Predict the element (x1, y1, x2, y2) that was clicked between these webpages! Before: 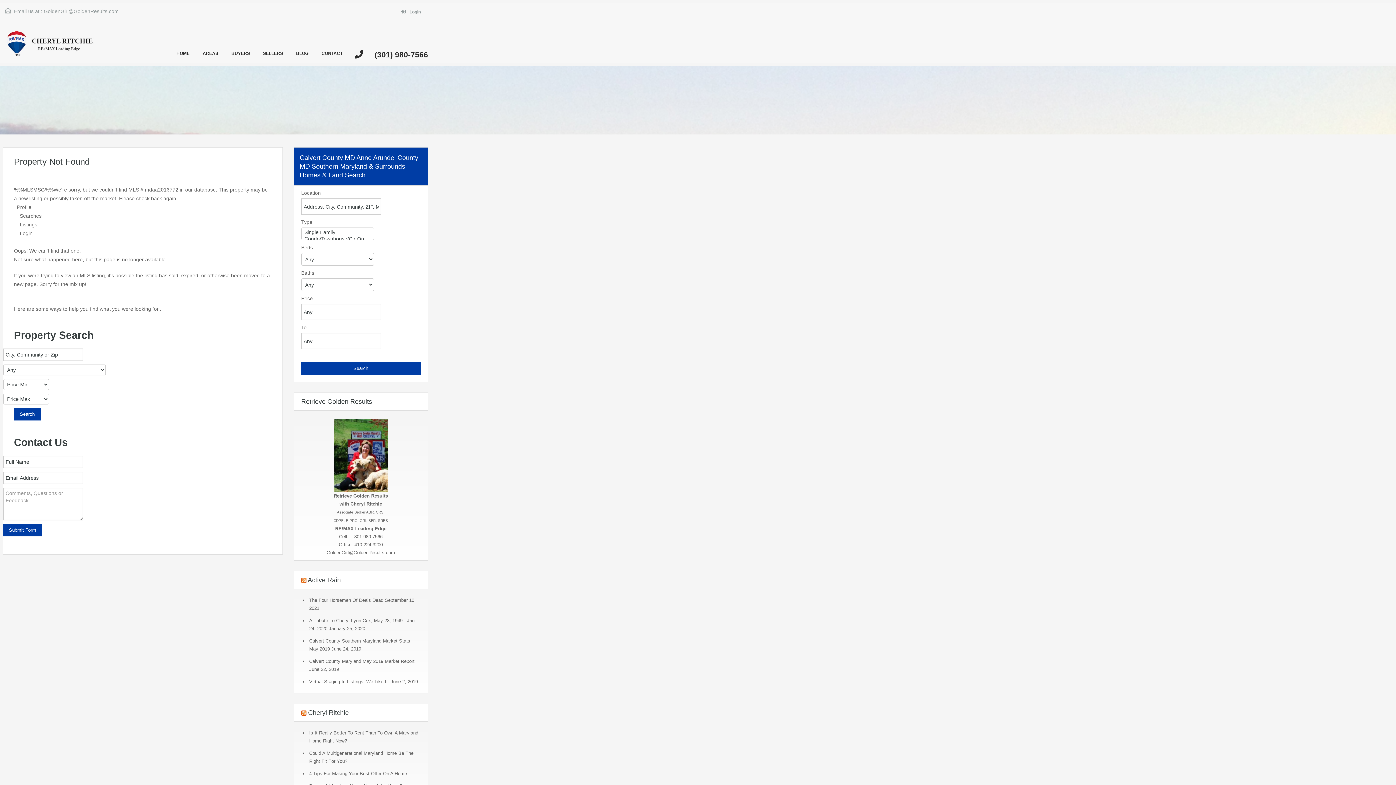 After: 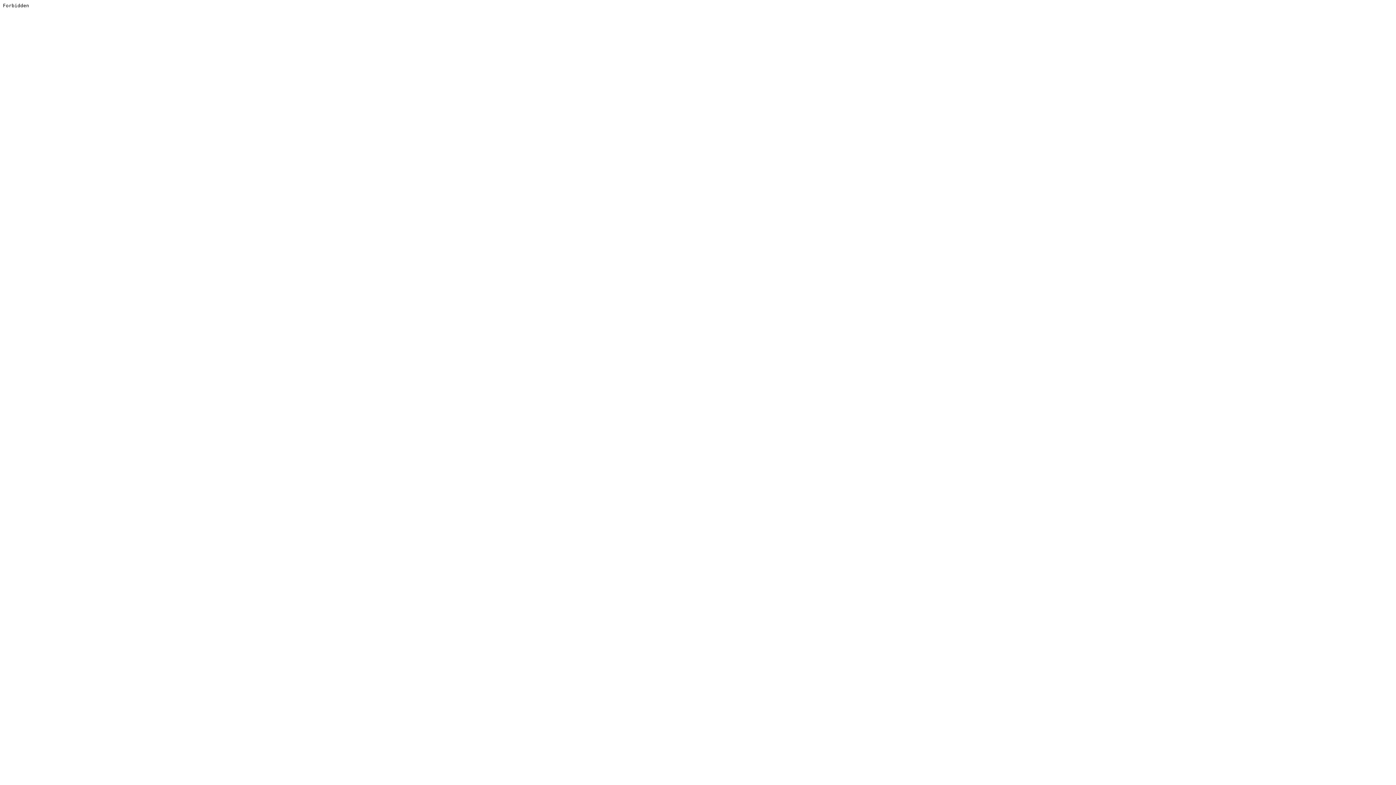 Action: bbox: (307, 576, 340, 584) label: Active Rain